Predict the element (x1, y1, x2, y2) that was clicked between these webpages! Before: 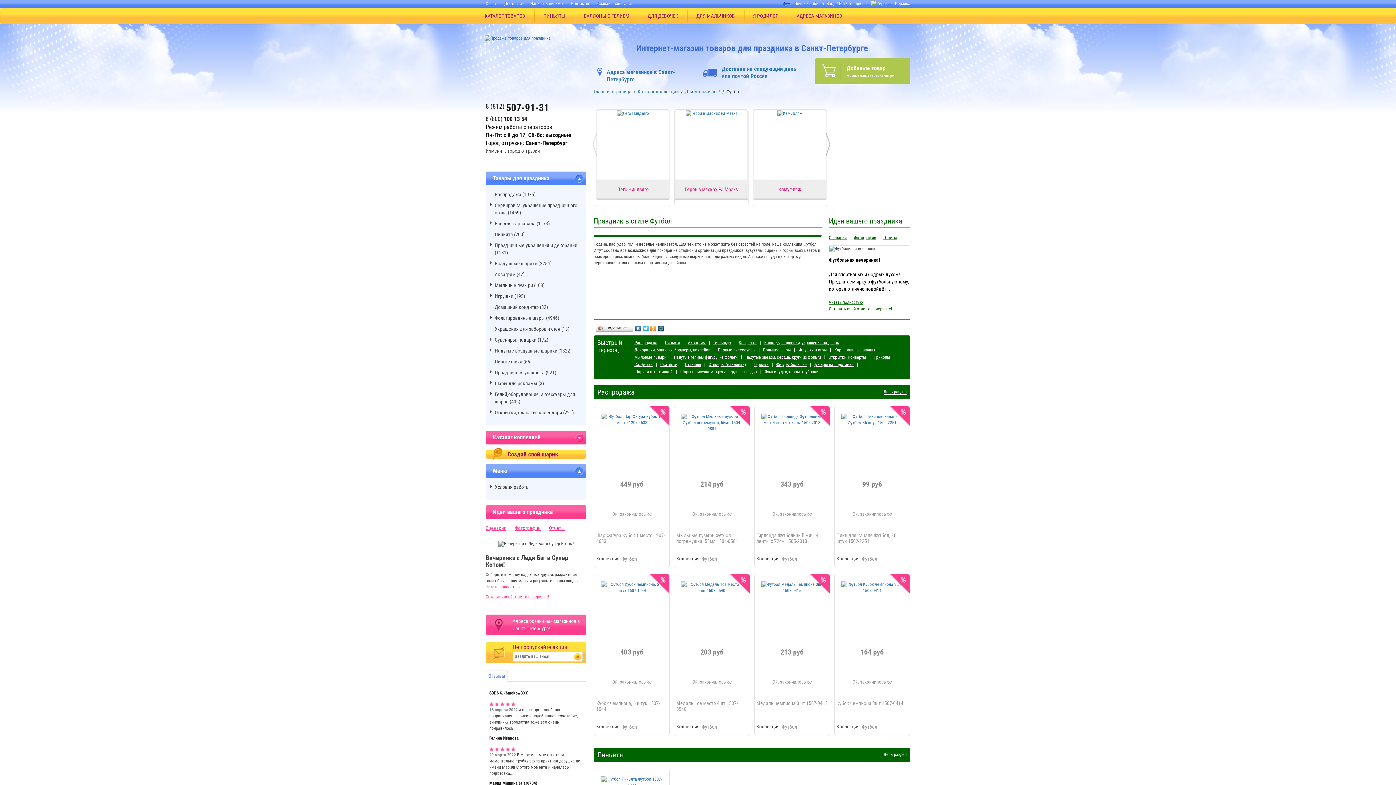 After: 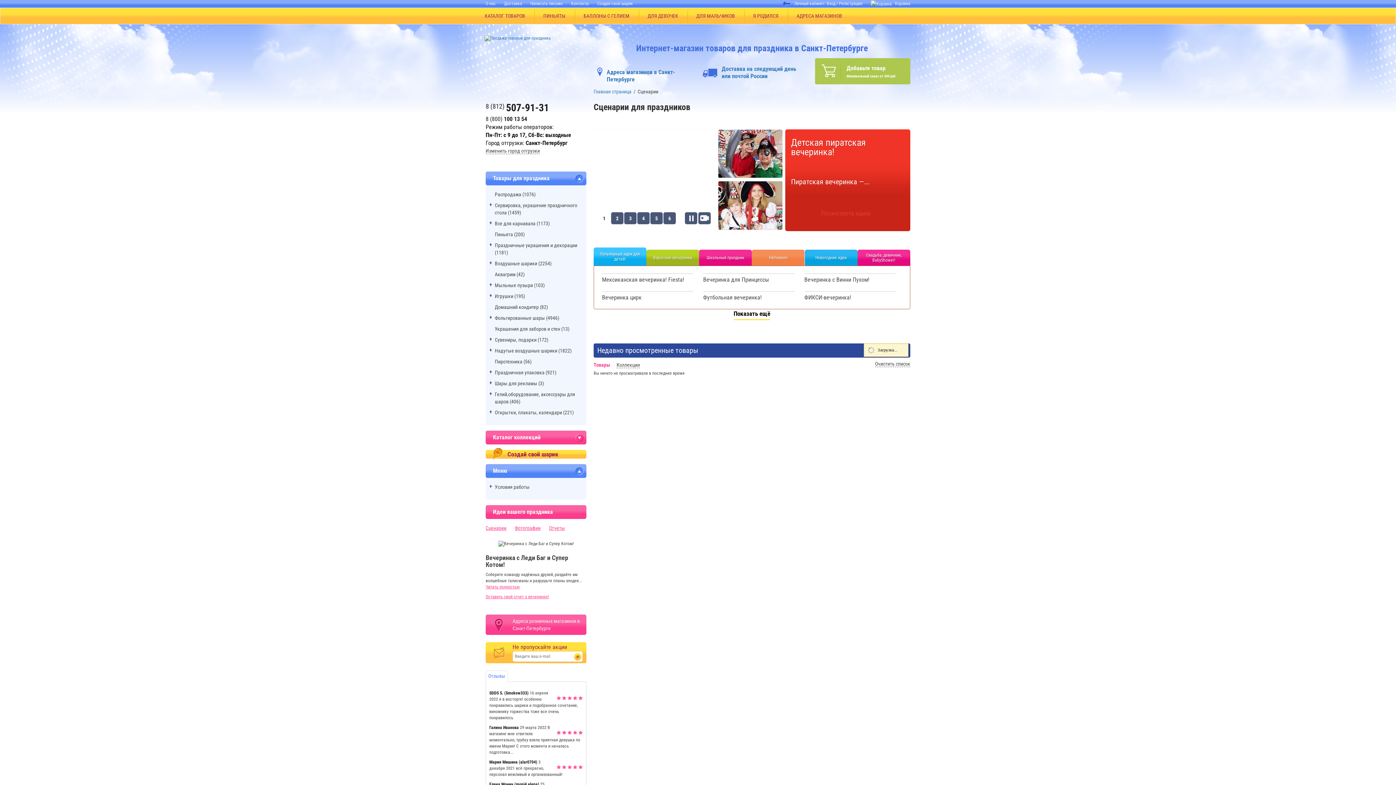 Action: label: Сценарии bbox: (829, 234, 846, 241)